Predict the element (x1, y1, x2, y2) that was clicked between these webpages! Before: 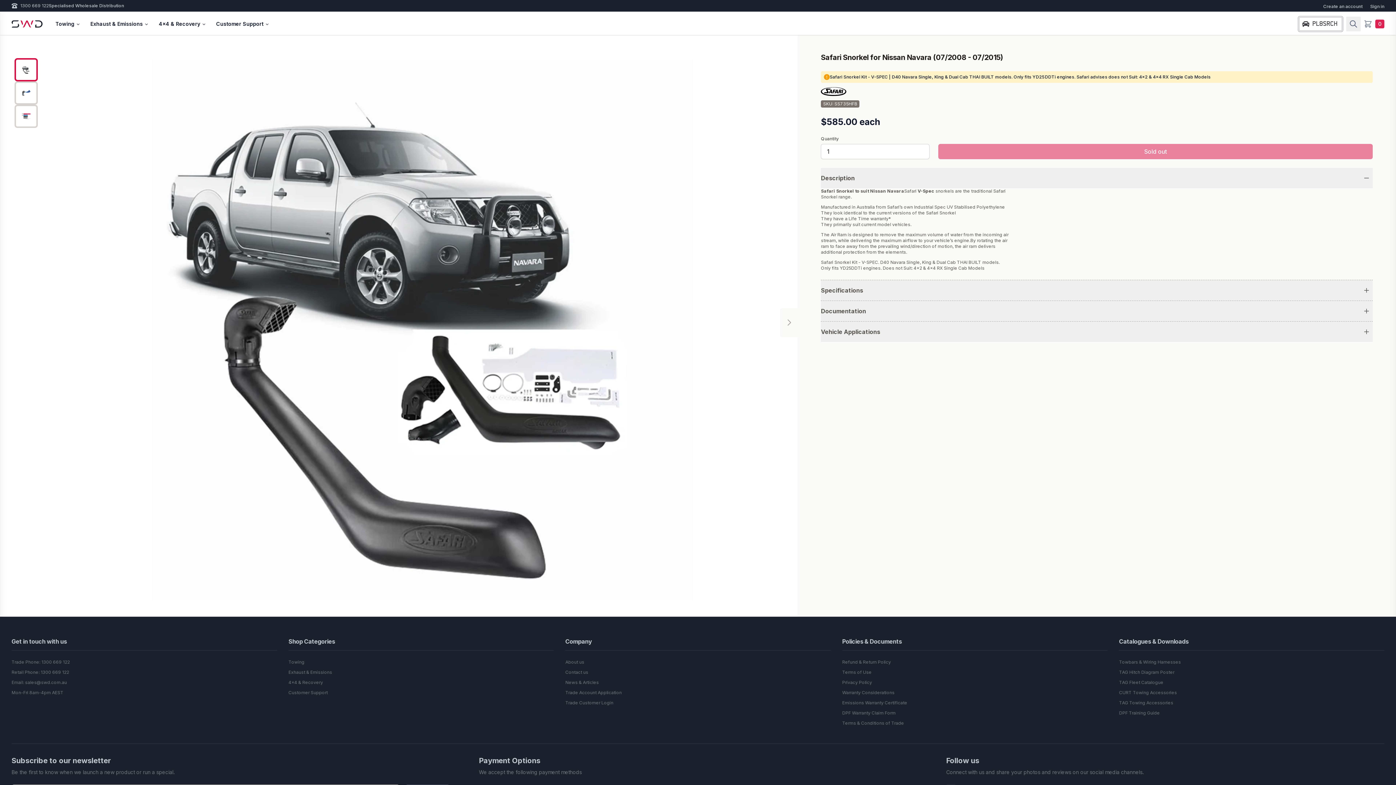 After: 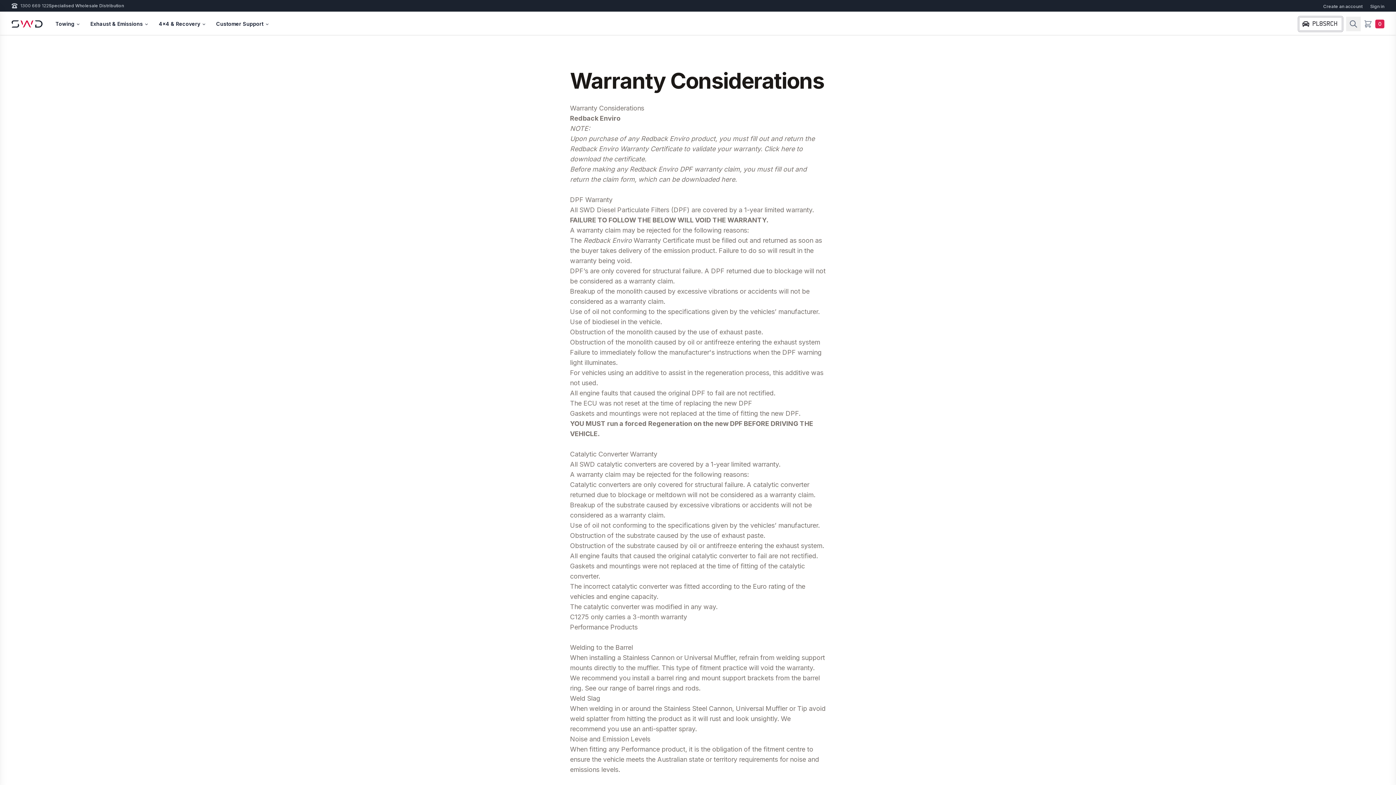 Action: bbox: (842, 690, 894, 695) label: Warranty Considerations